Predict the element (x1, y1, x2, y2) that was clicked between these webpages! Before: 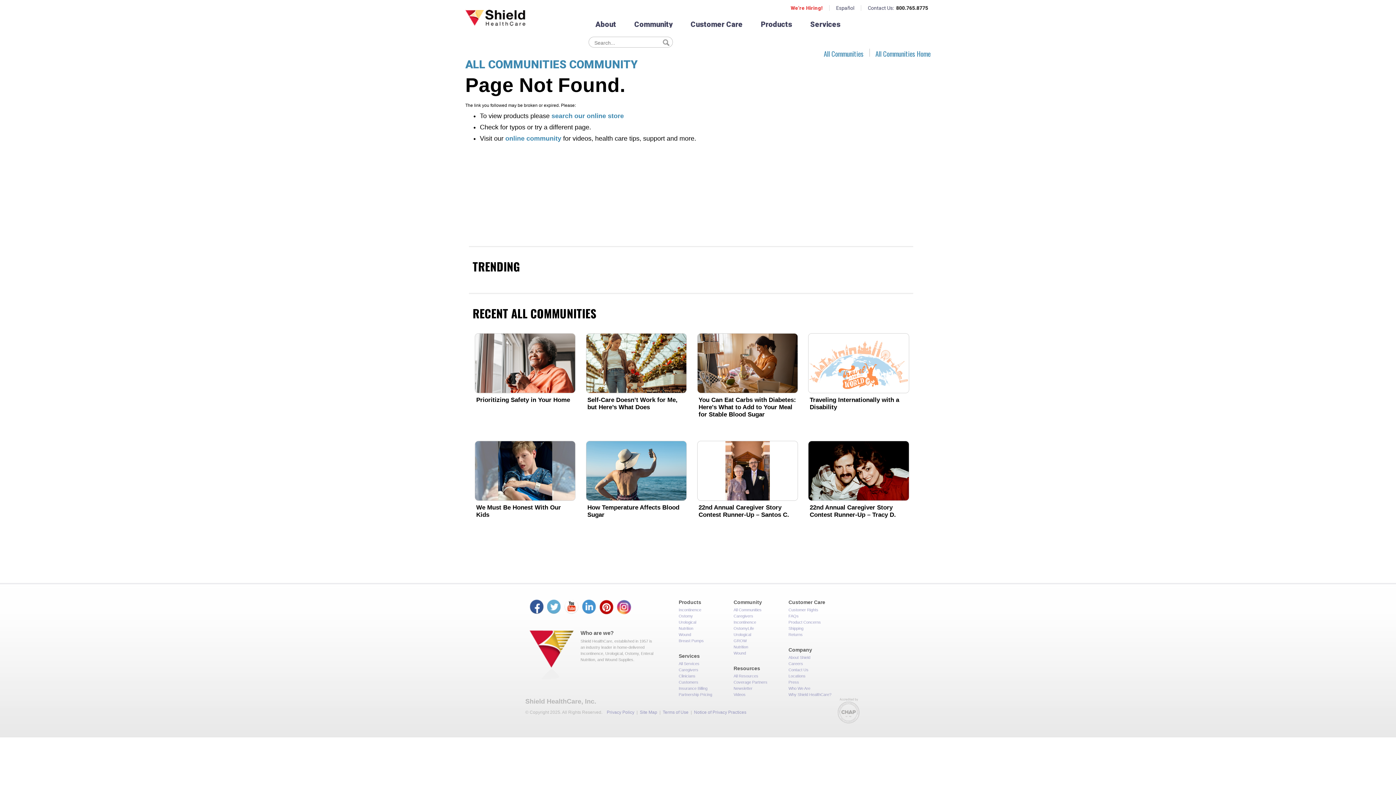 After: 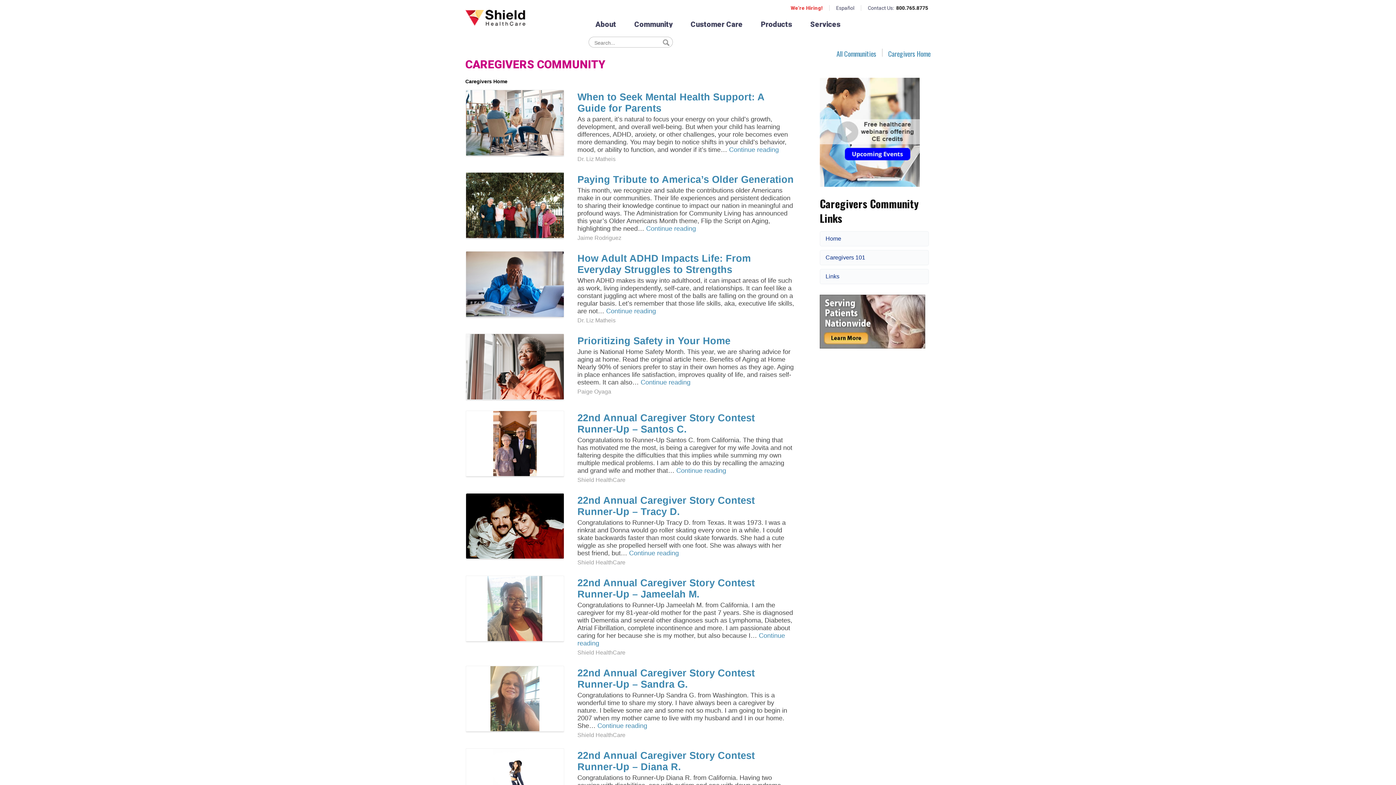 Action: label: Caregivers bbox: (733, 614, 753, 618)